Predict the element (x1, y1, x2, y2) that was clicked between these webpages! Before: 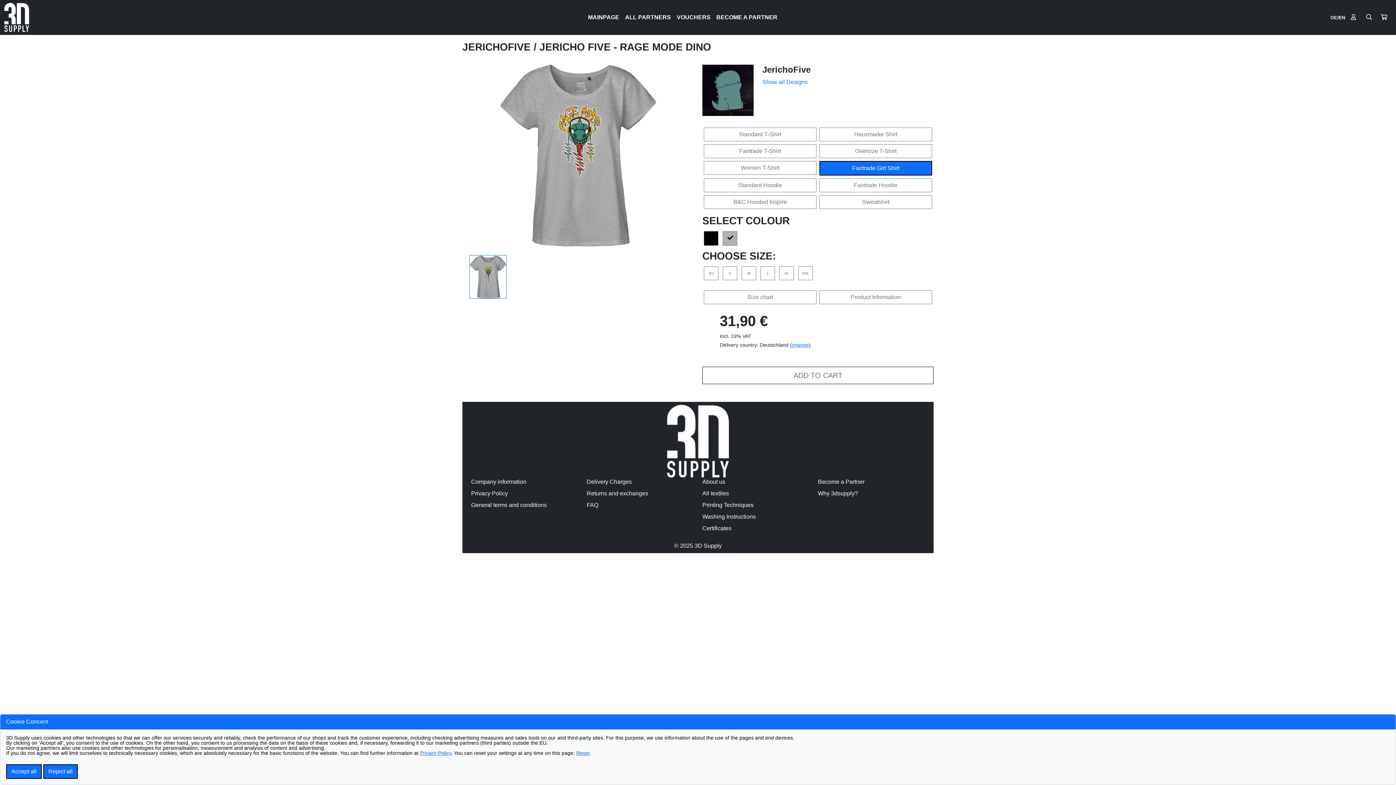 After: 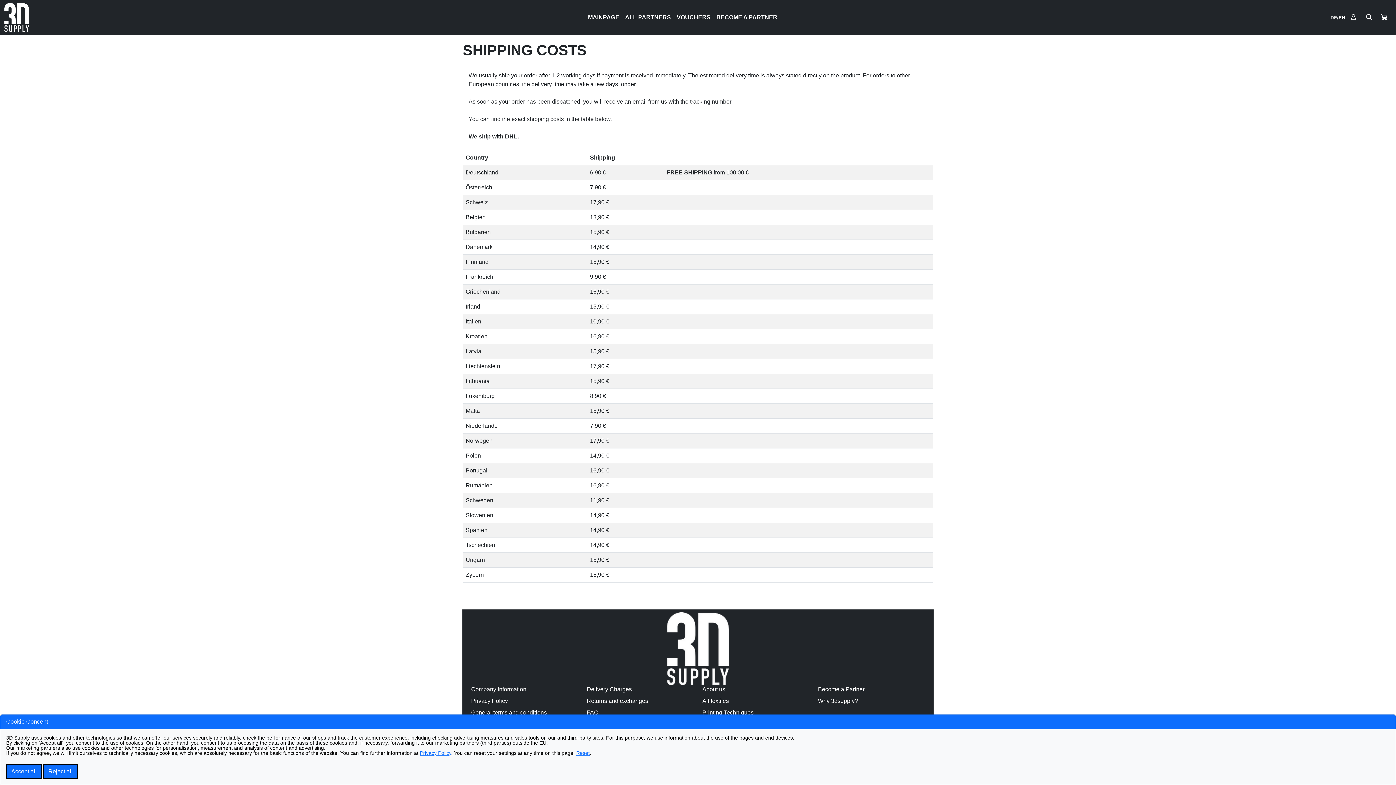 Action: bbox: (586, 477, 693, 486) label: Delivery Charges